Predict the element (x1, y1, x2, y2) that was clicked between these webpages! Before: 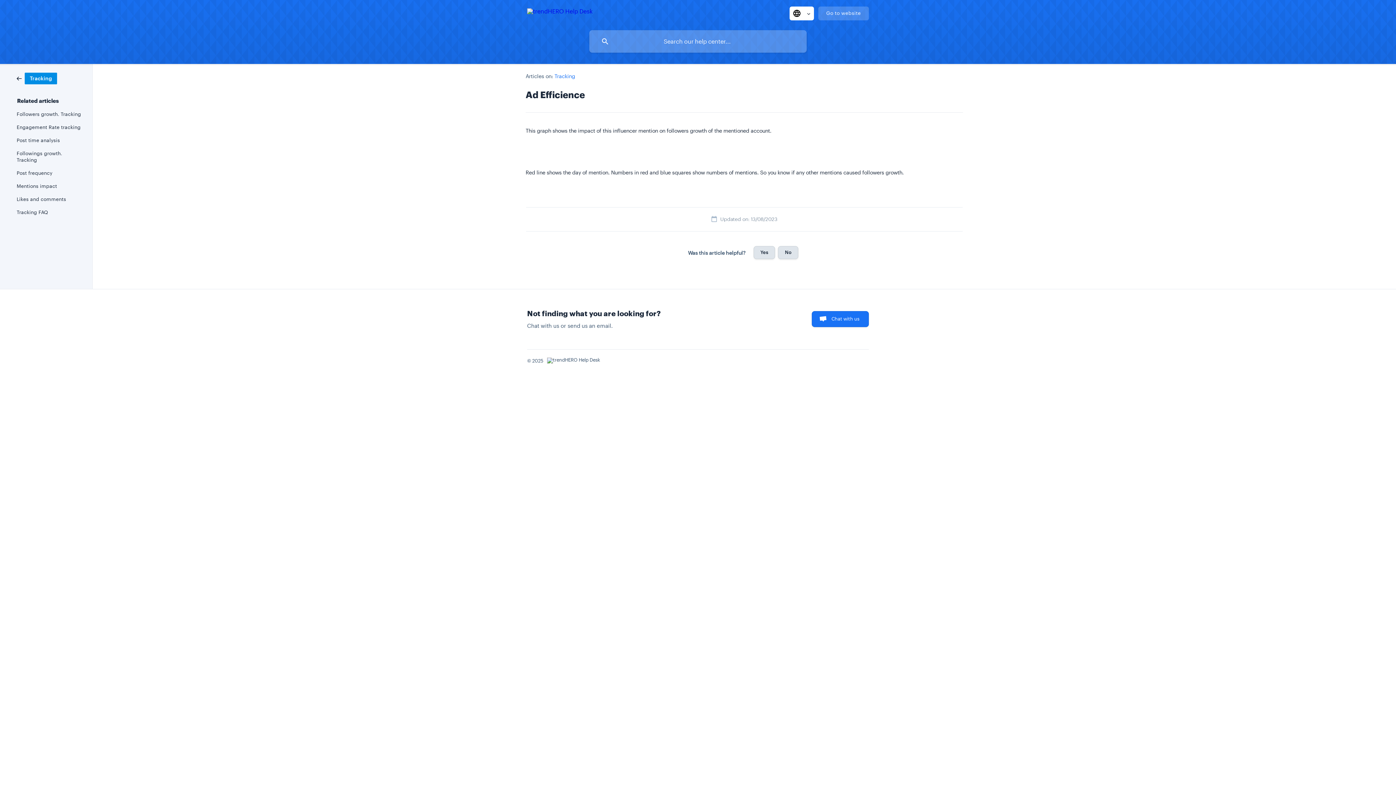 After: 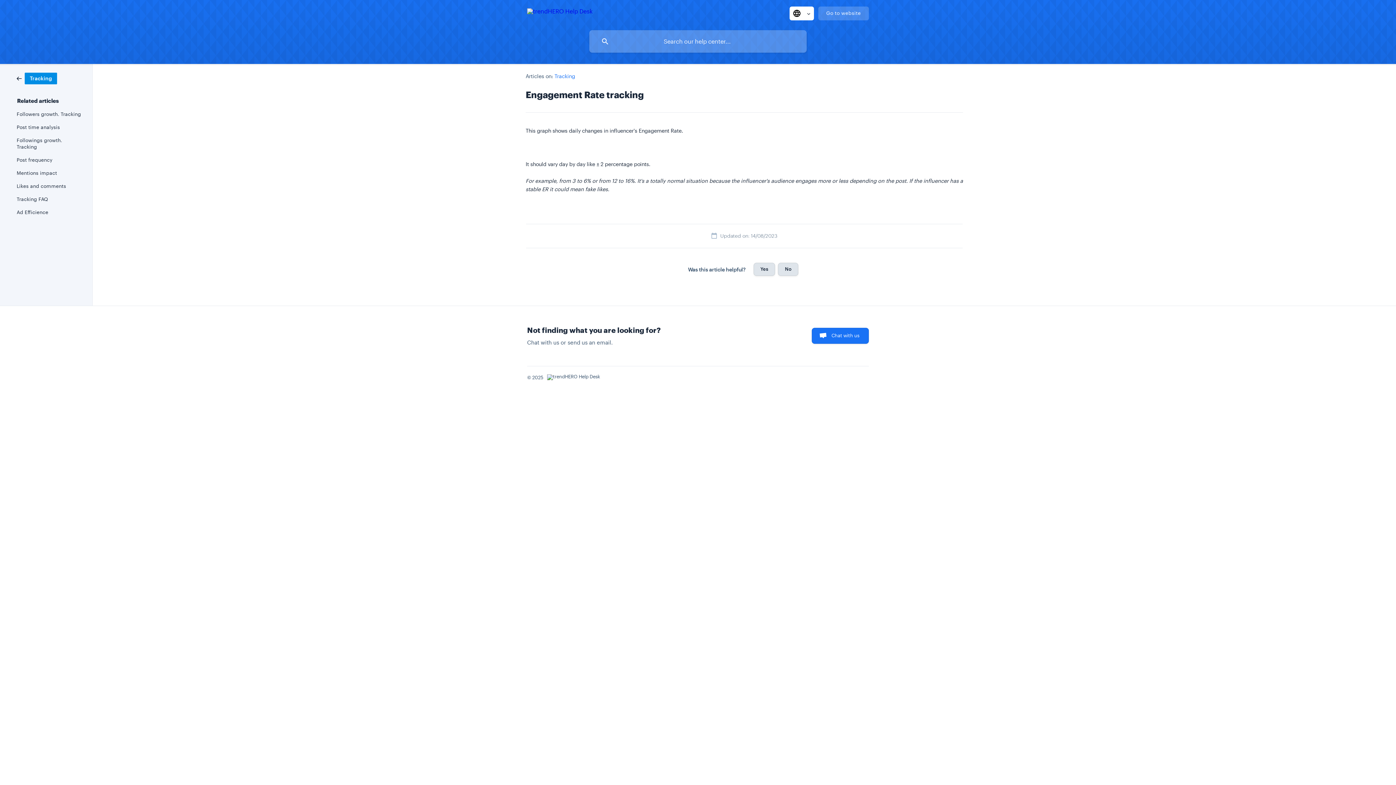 Action: label: Engagement Rate tracking bbox: (16, 120, 82, 133)